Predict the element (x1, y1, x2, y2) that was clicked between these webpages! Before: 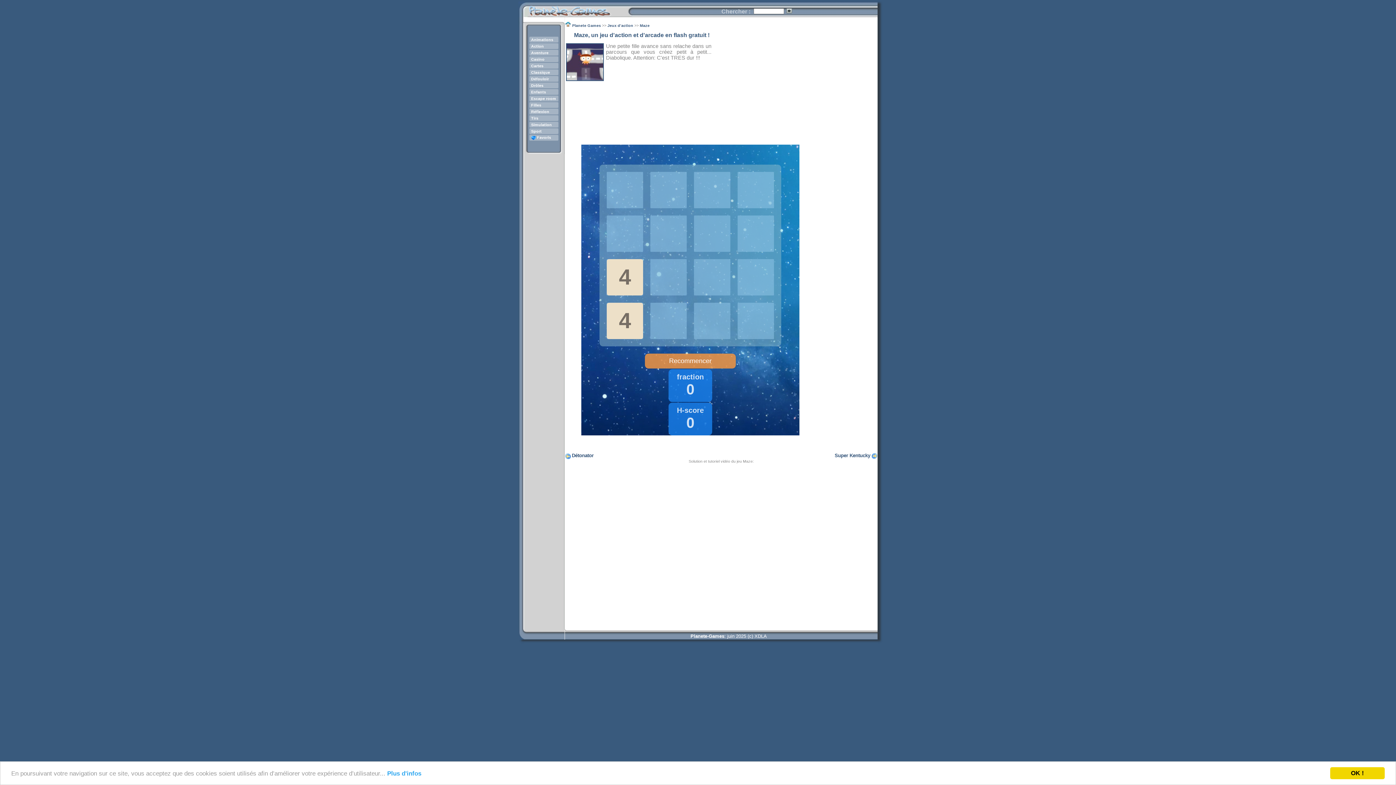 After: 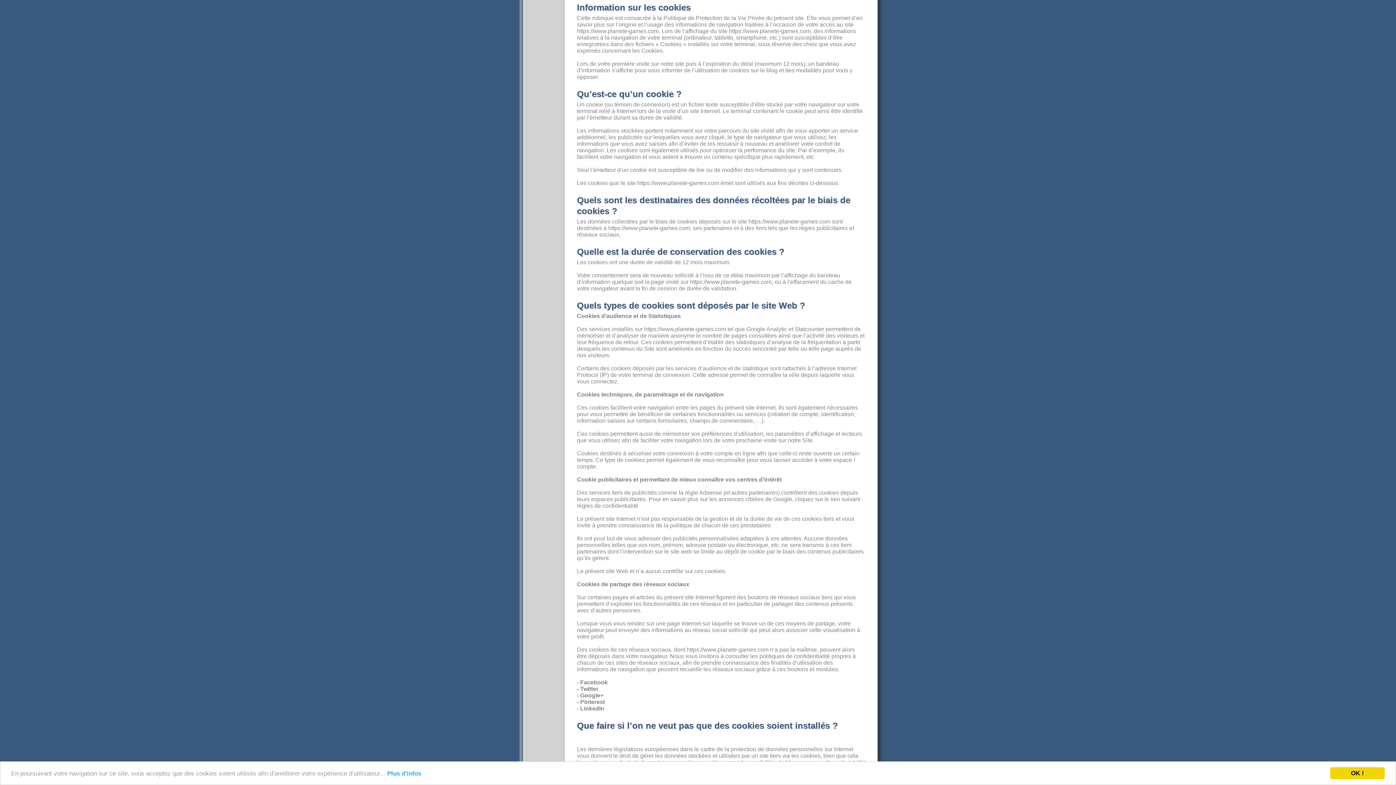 Action: bbox: (387, 770, 421, 777) label: Plus d'infos